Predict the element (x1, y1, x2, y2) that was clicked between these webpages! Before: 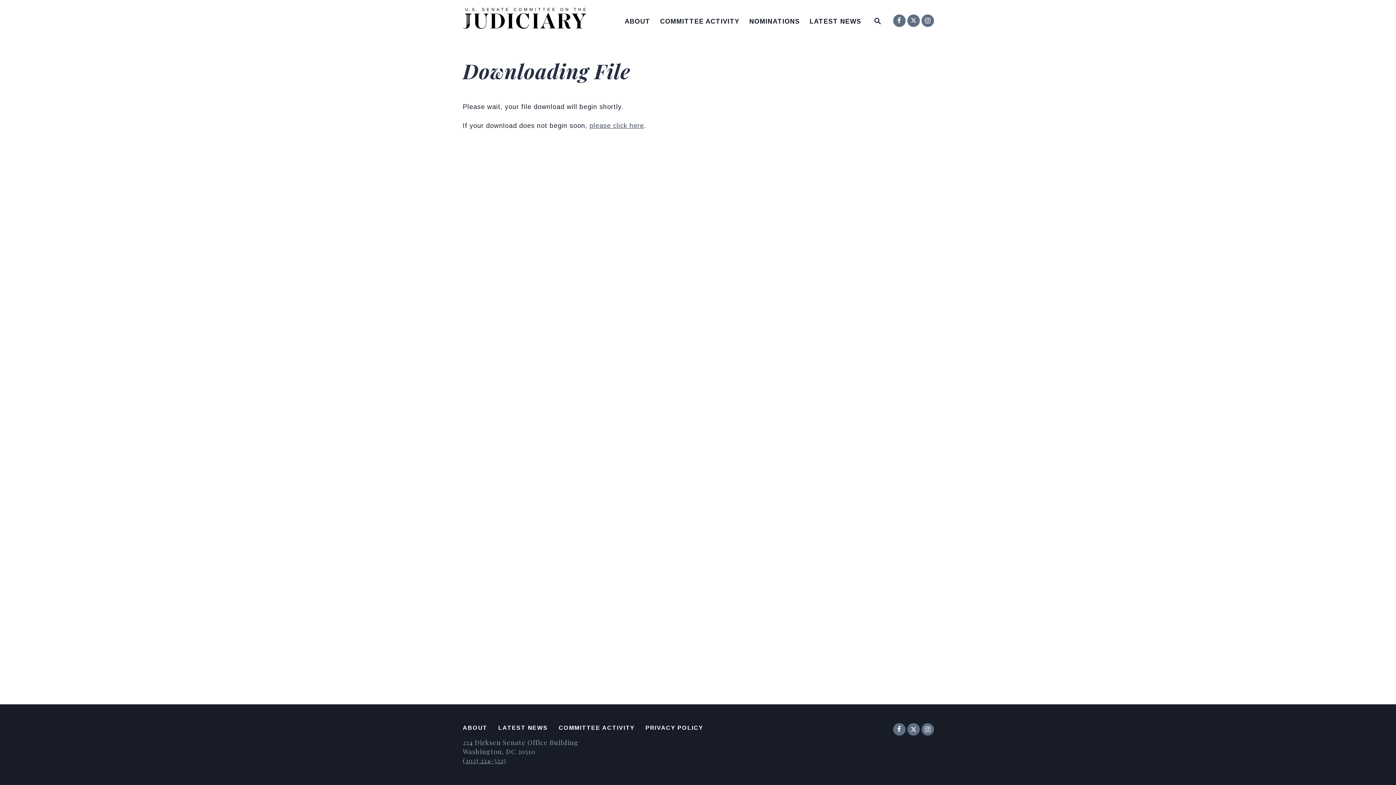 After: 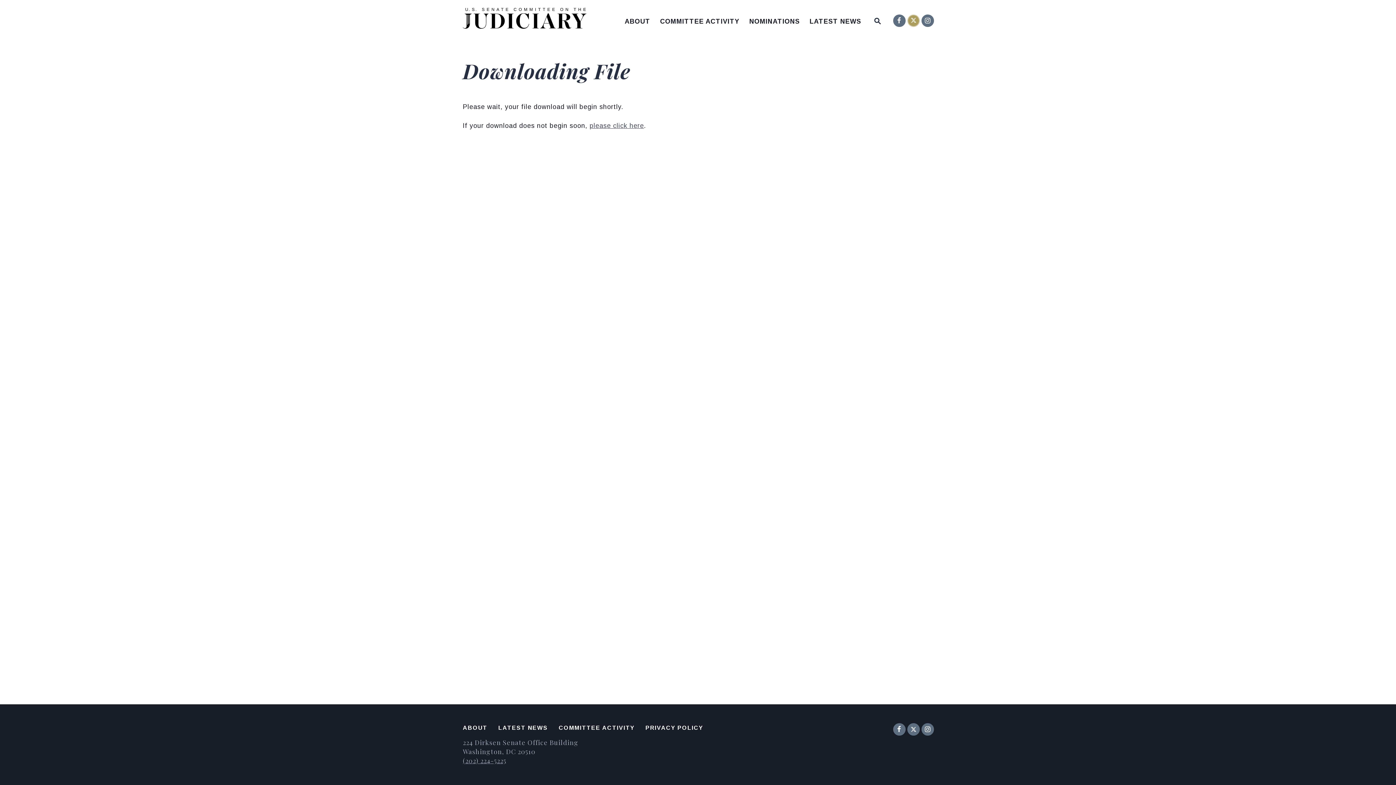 Action: bbox: (908, 15, 919, 26) label: Twitter